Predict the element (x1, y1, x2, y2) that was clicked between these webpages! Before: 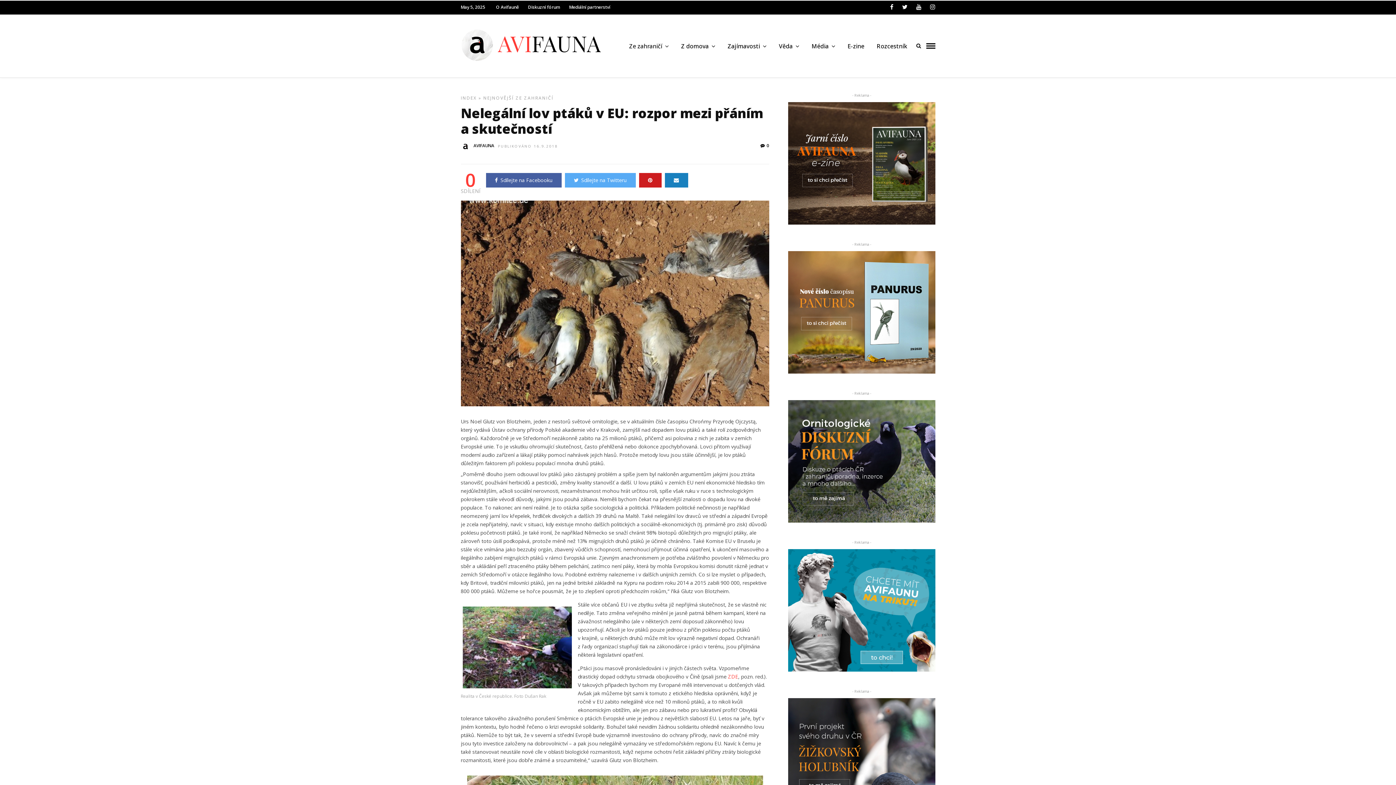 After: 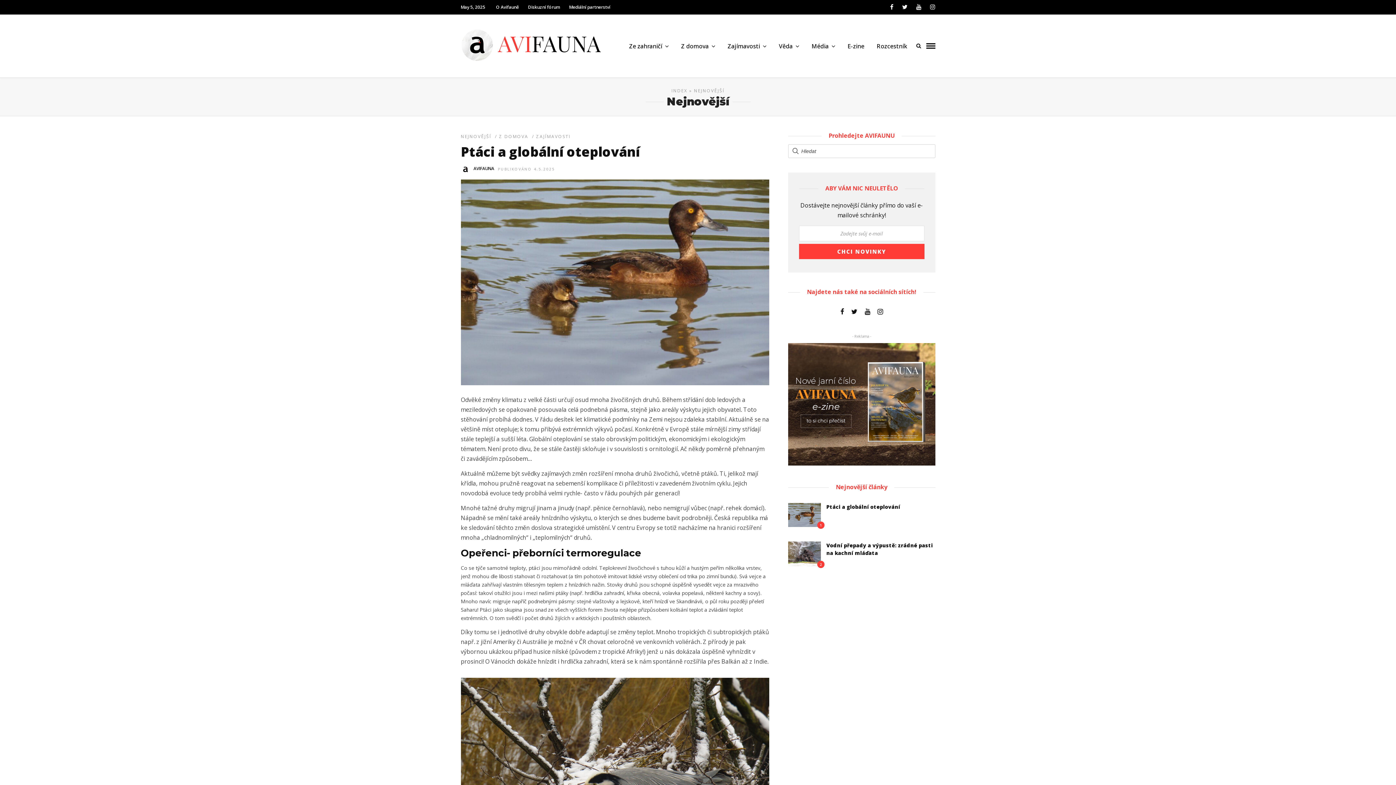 Action: bbox: (483, 94, 514, 101) label: NEJNOVĚJŠÍ